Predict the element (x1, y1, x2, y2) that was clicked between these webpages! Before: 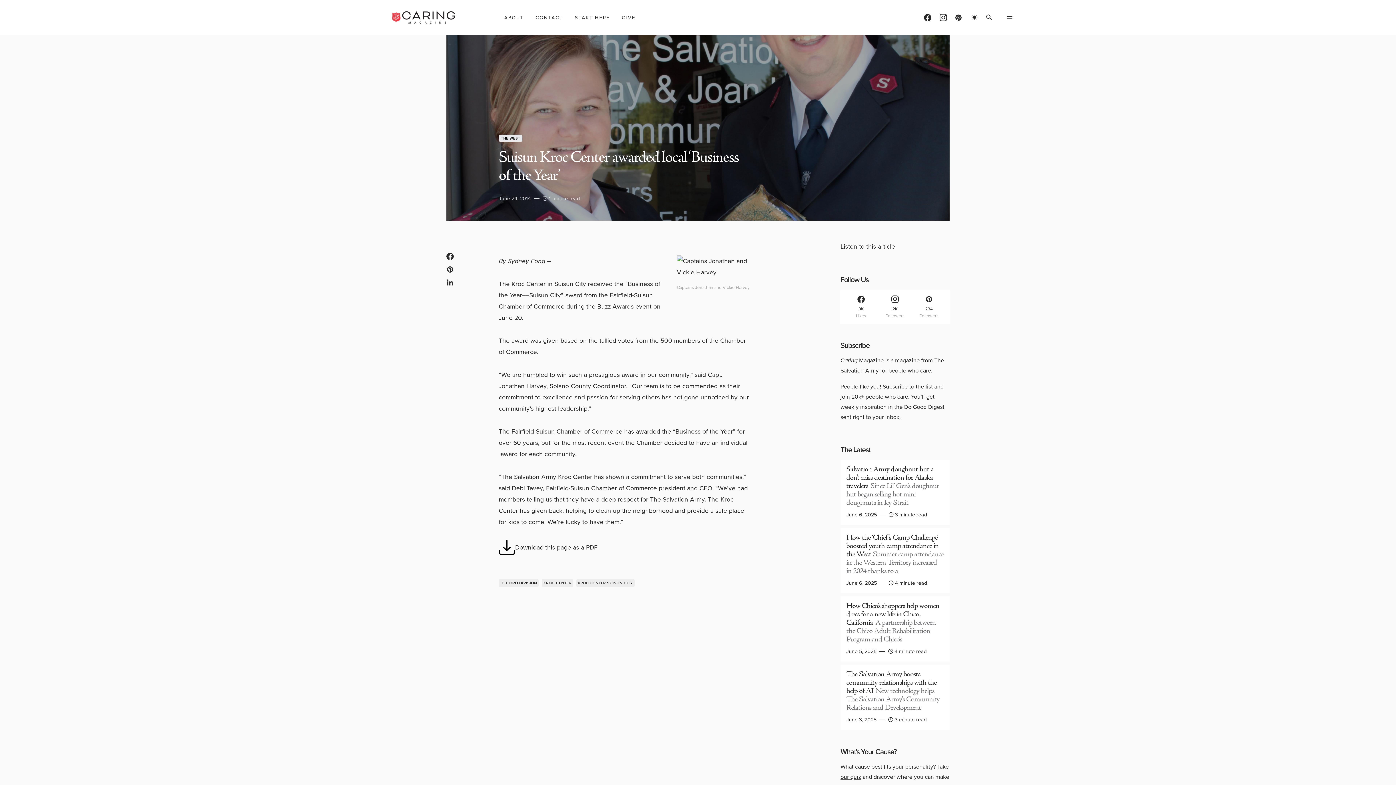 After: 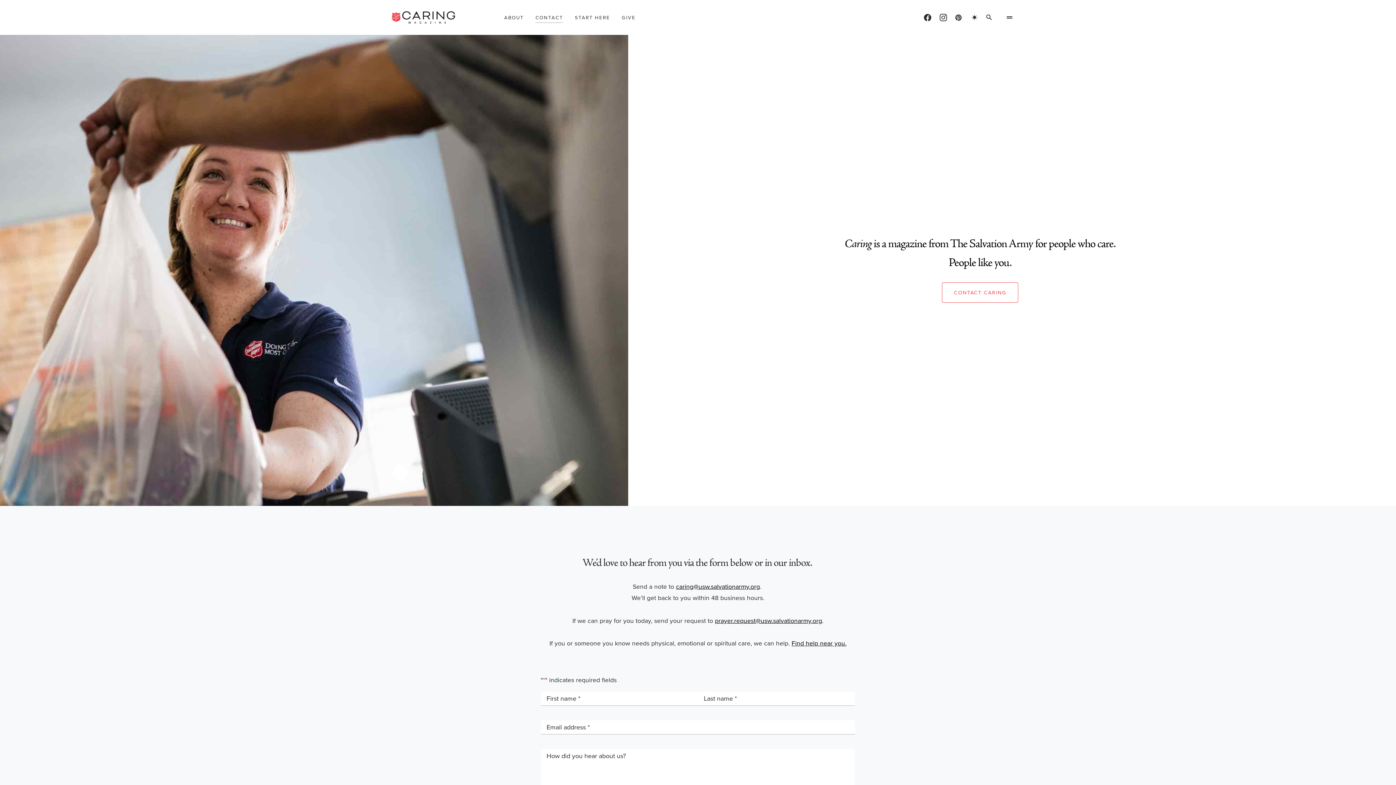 Action: bbox: (535, 0, 563, 34) label: CONTACT